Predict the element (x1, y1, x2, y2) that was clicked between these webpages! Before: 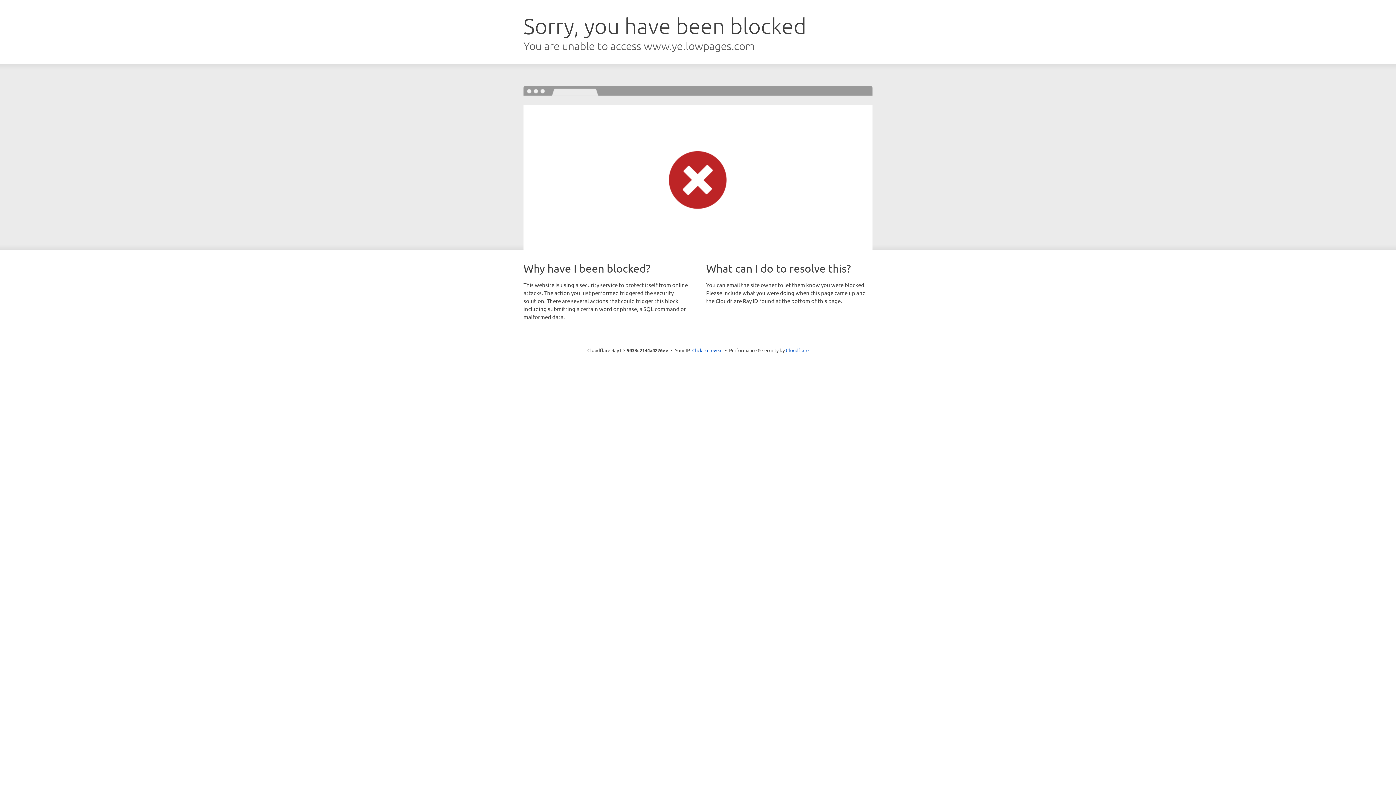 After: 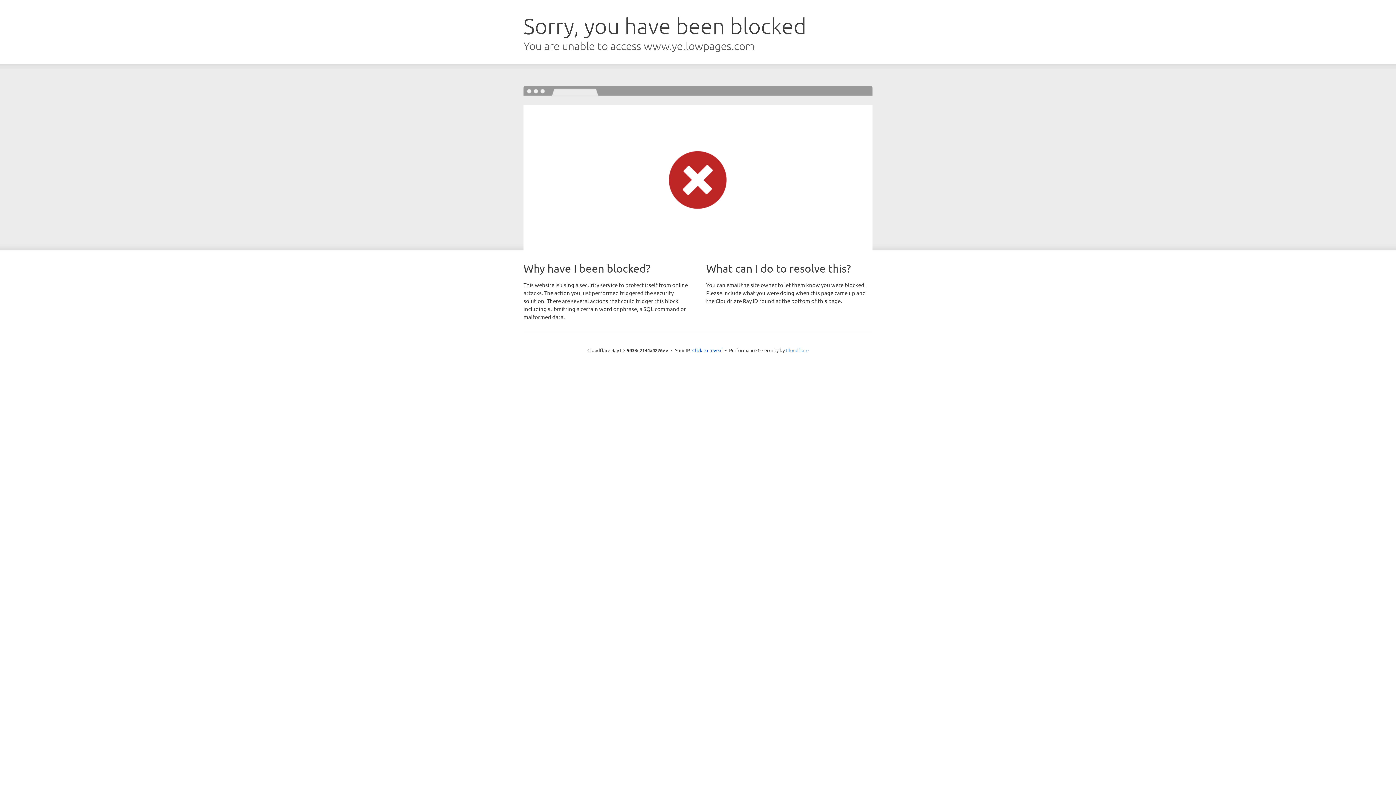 Action: label: Cloudflare bbox: (786, 347, 808, 353)